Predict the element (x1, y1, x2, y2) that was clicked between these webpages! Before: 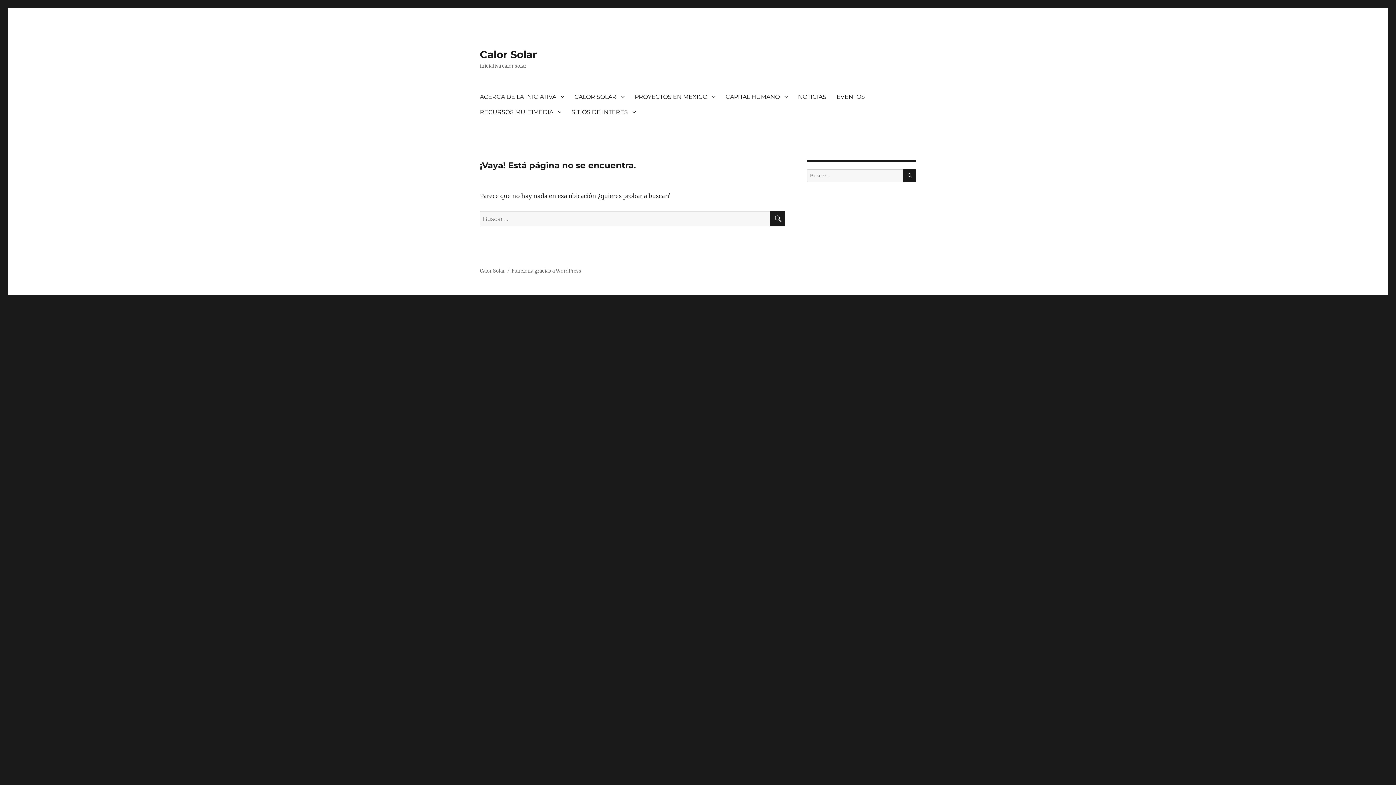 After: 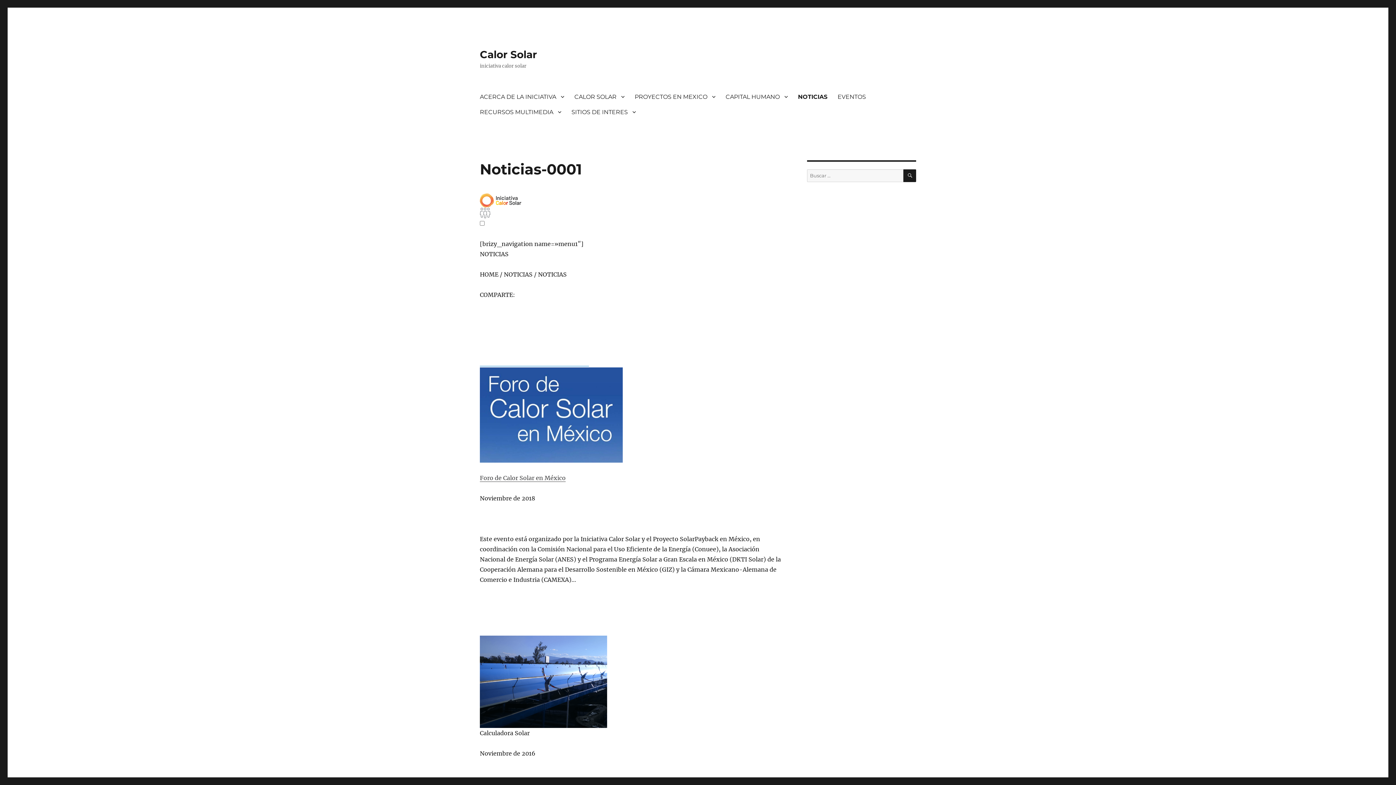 Action: label: NOTICIAS bbox: (793, 89, 831, 104)